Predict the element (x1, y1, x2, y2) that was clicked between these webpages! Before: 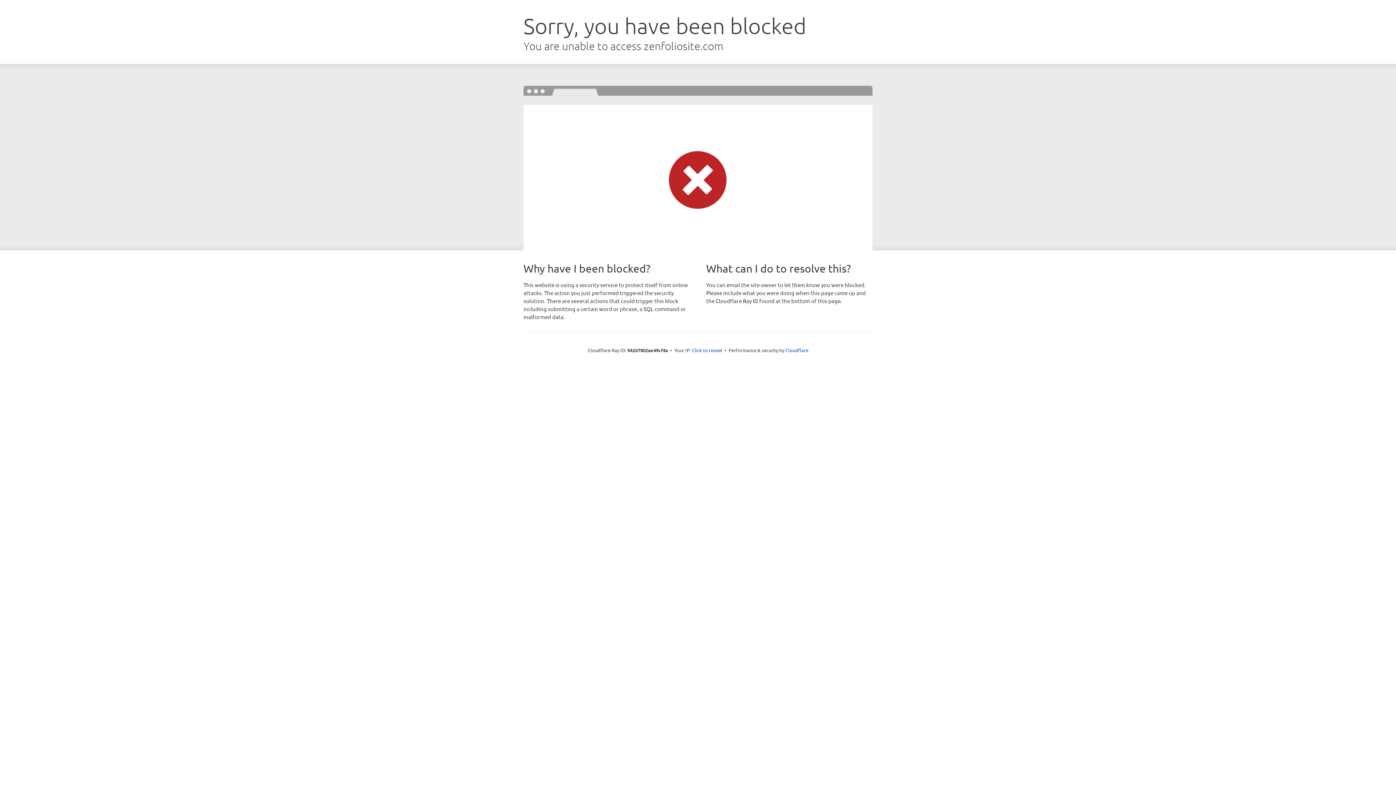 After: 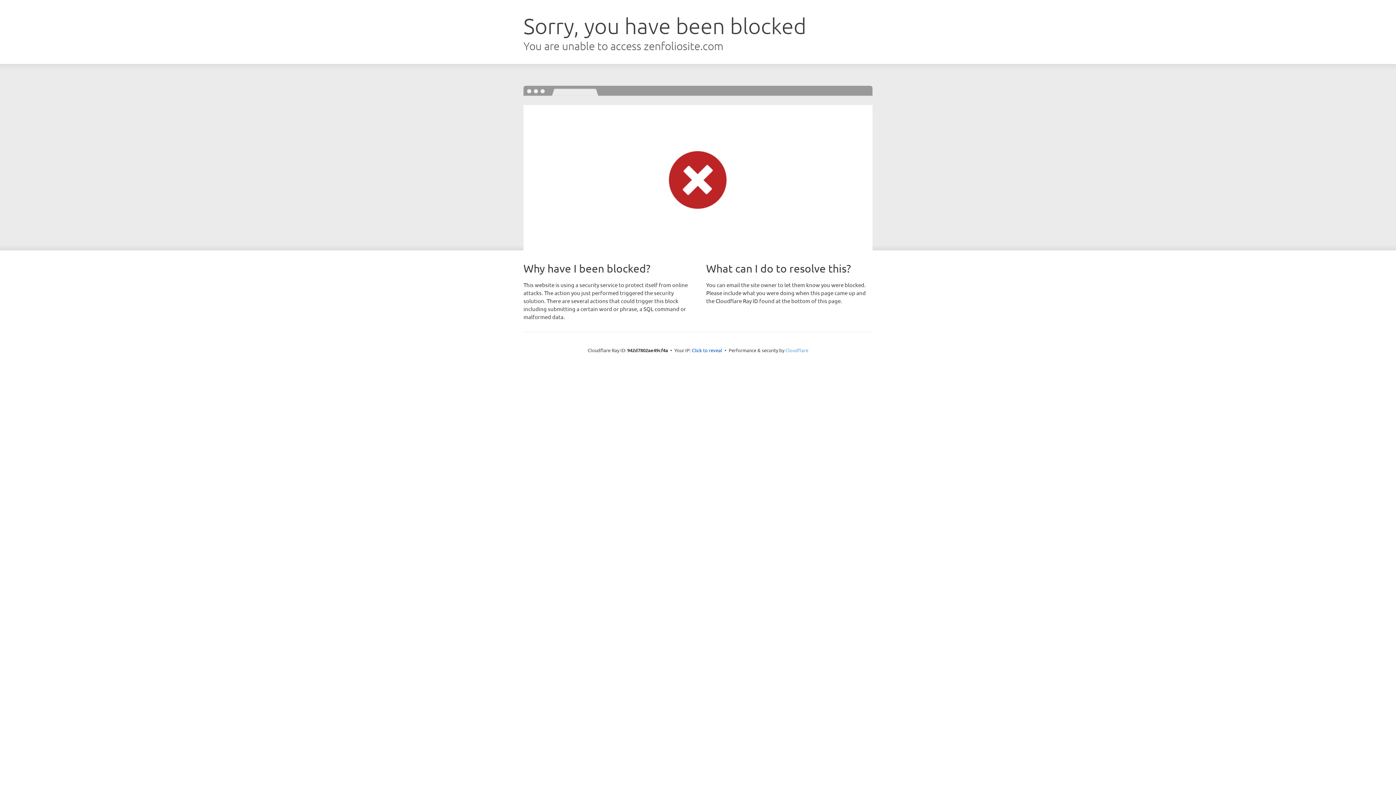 Action: bbox: (785, 347, 808, 353) label: Cloudflare